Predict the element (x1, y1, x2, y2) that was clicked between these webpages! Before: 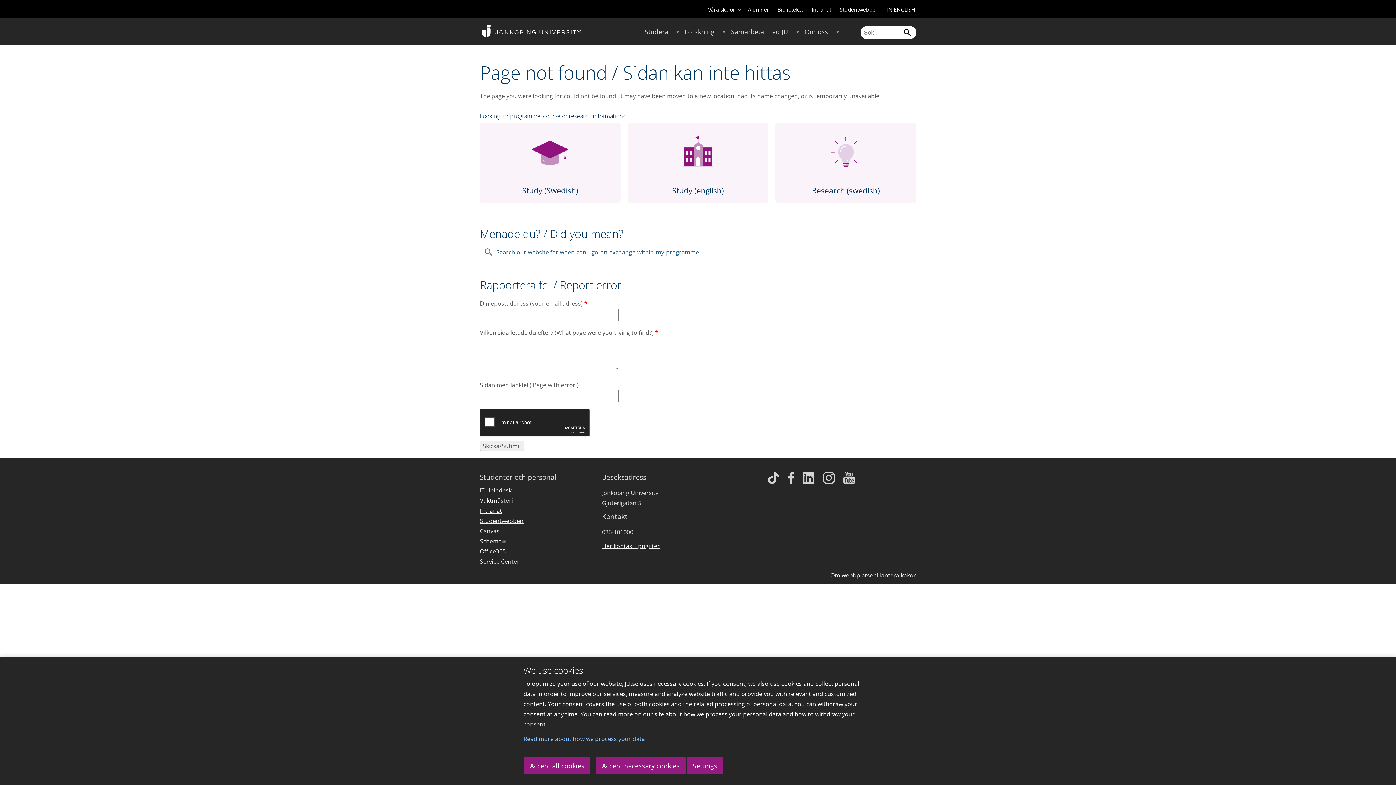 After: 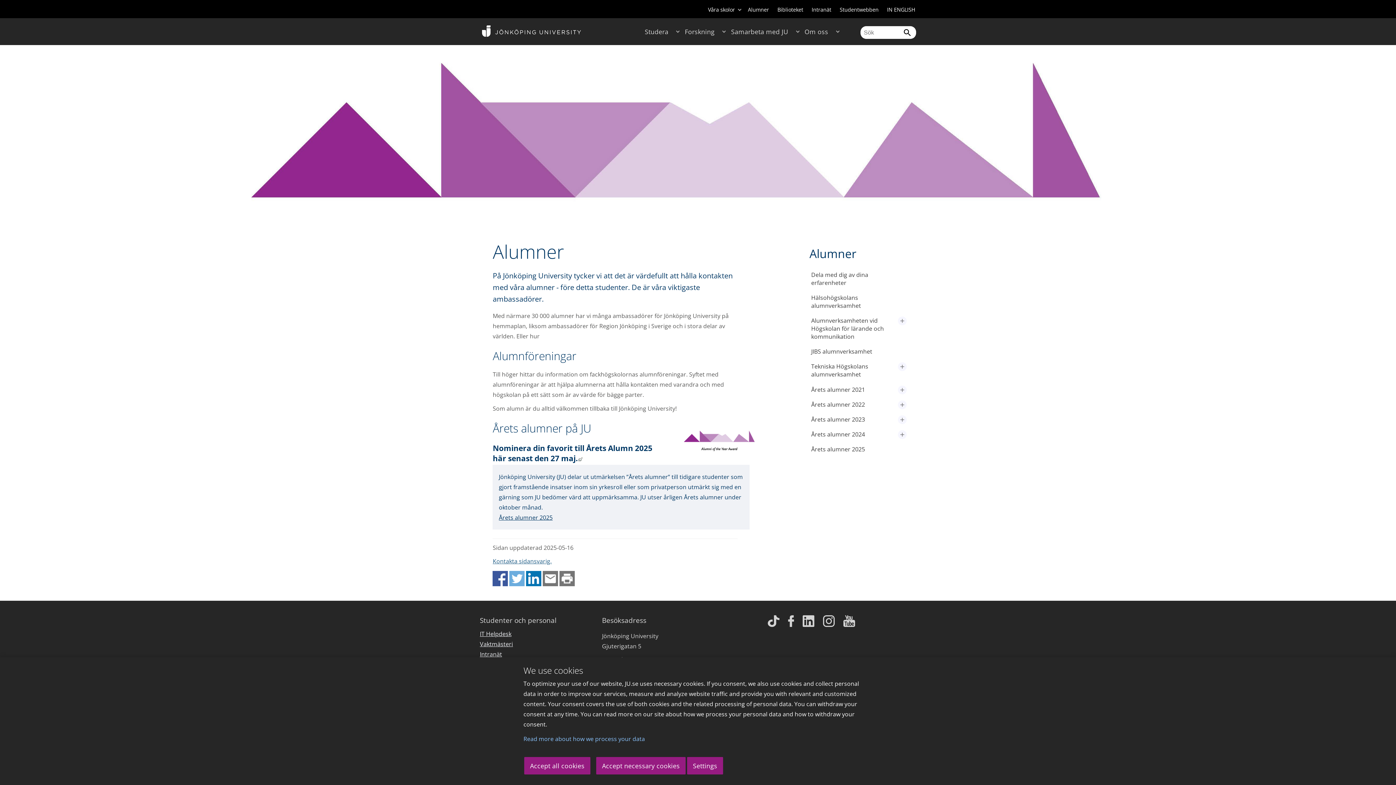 Action: label: Alumner bbox: (748, 6, 769, 12)